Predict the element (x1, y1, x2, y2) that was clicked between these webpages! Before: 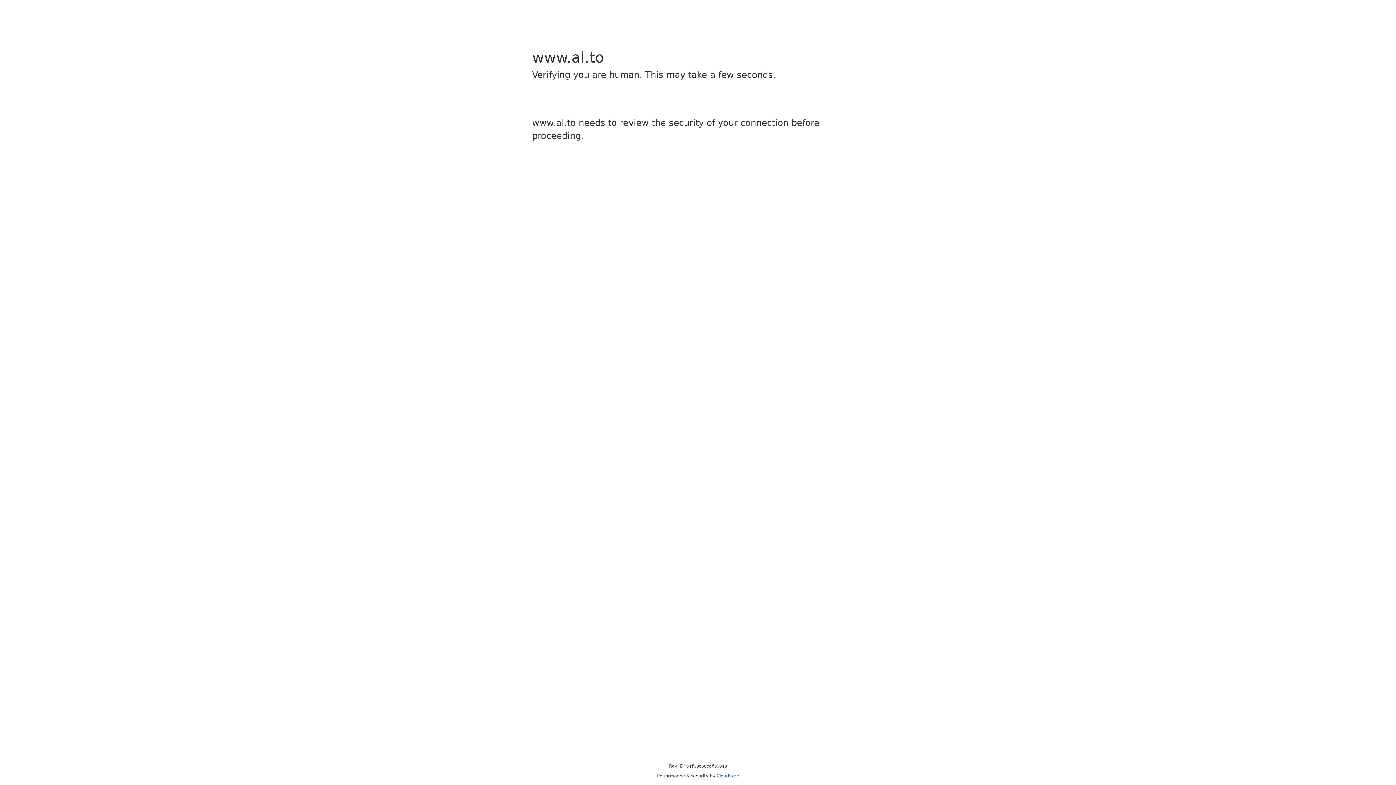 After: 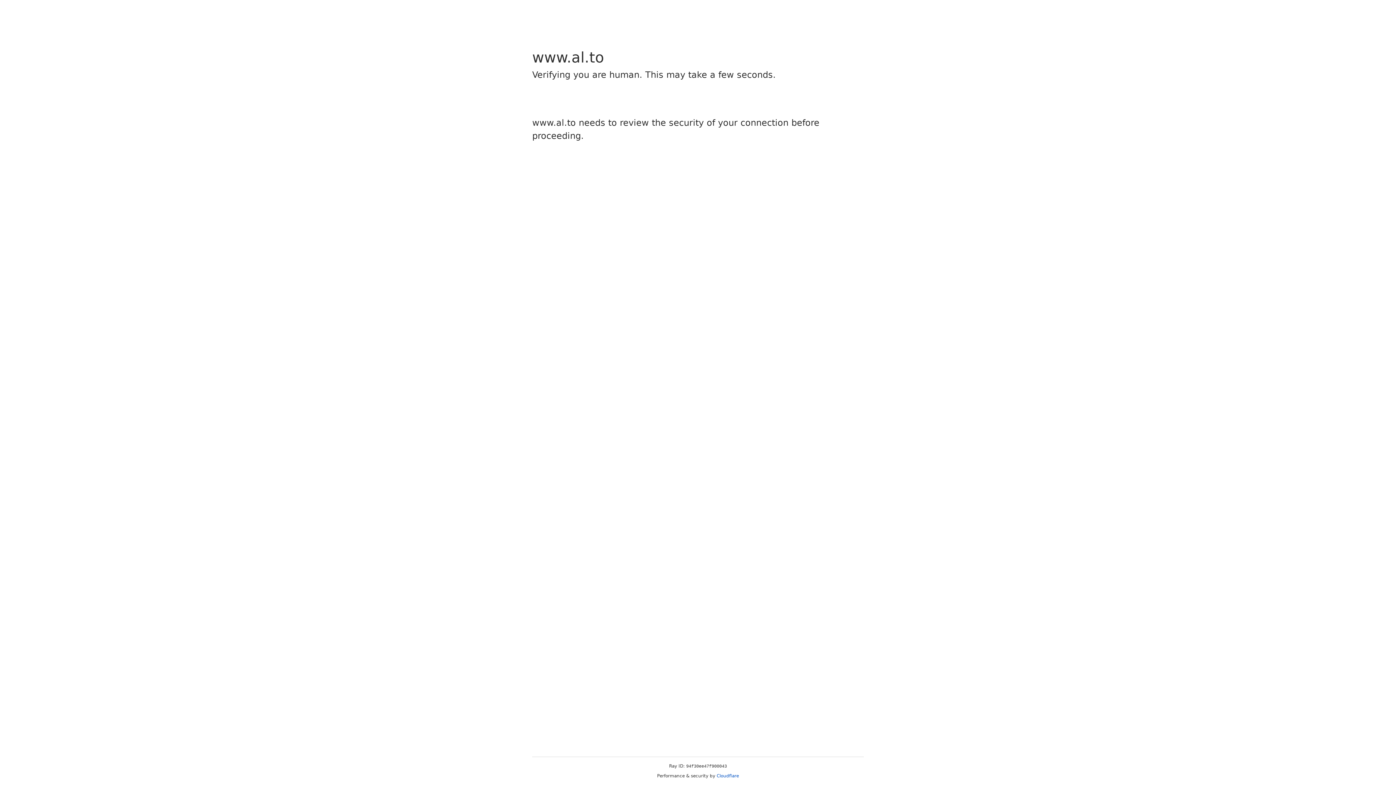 Action: label: Cloudflare bbox: (716, 773, 739, 778)